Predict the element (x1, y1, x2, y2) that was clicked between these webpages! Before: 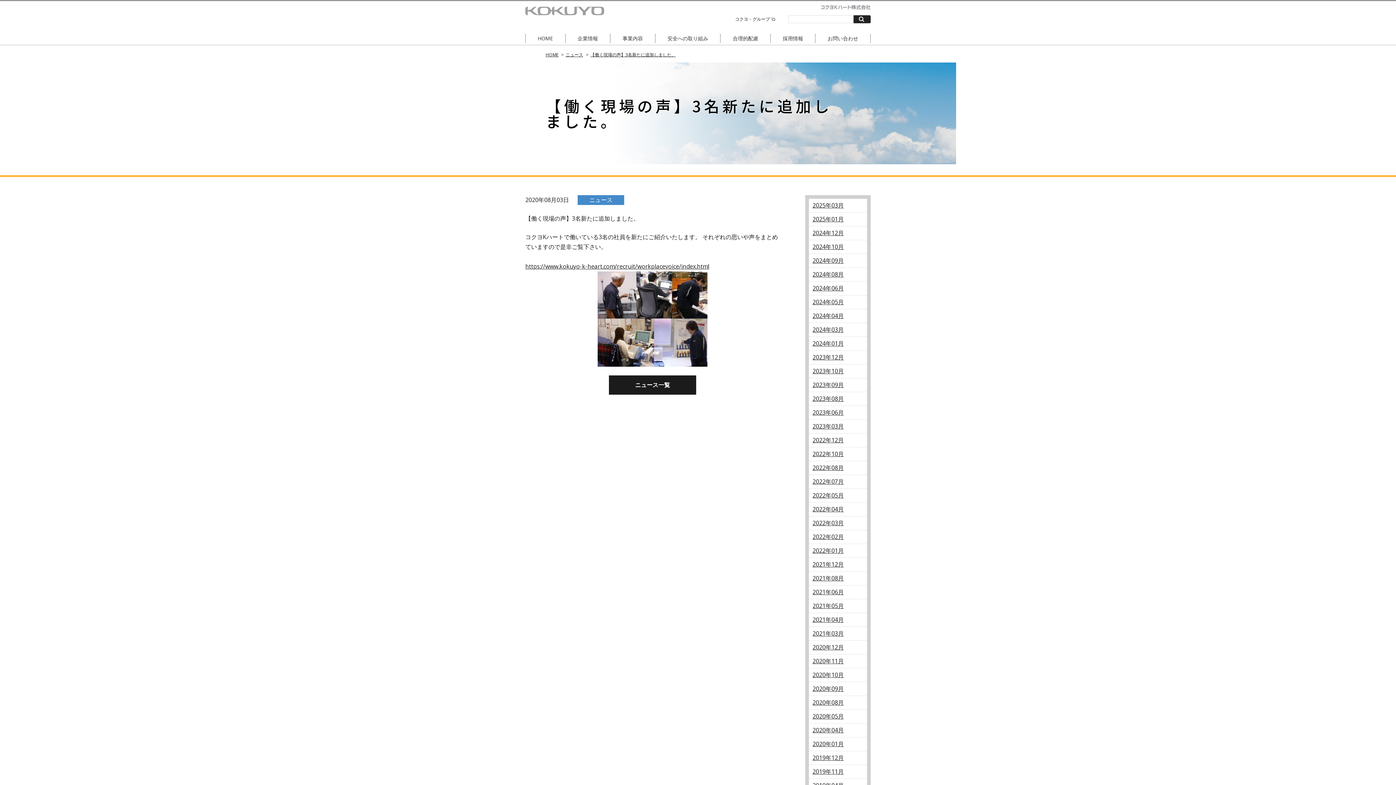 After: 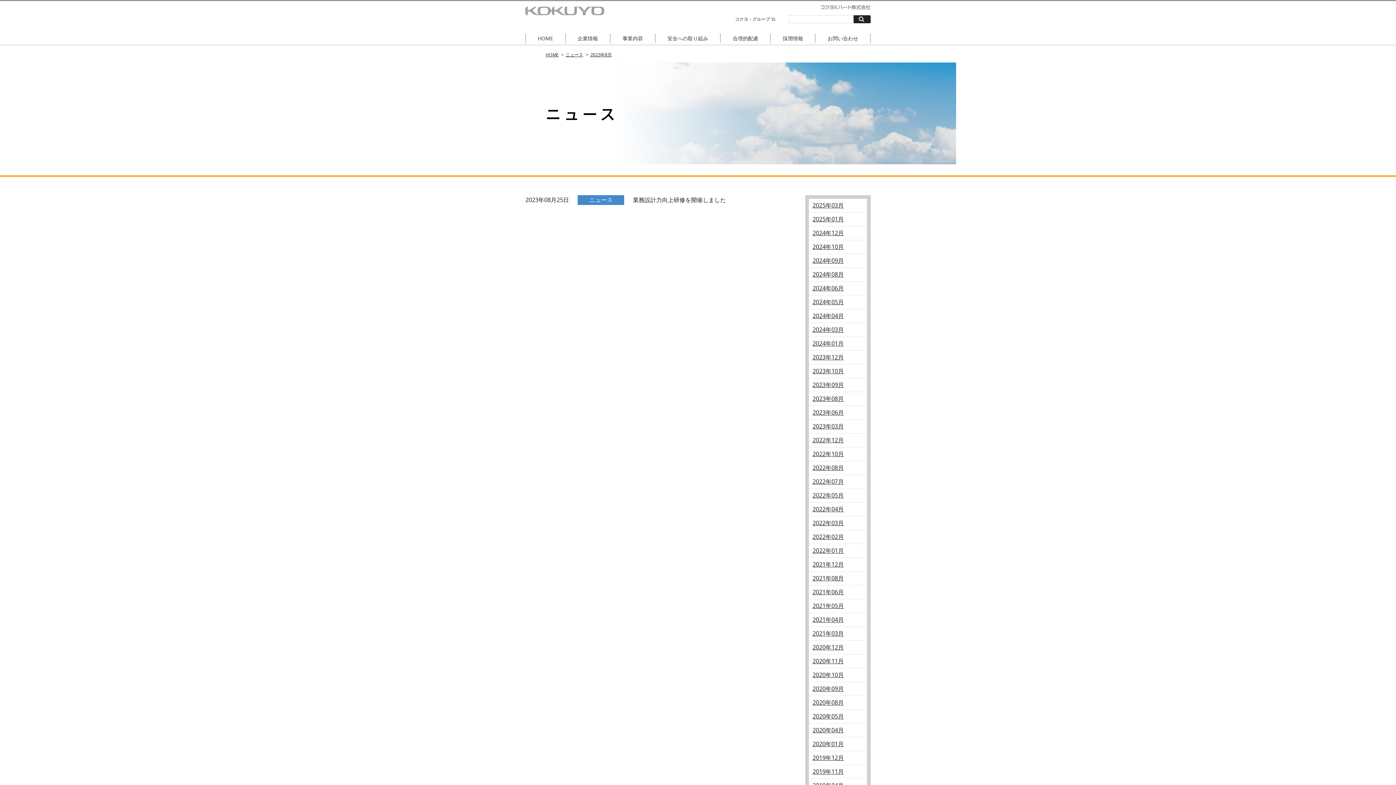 Action: bbox: (809, 392, 867, 405) label: 2023年08月